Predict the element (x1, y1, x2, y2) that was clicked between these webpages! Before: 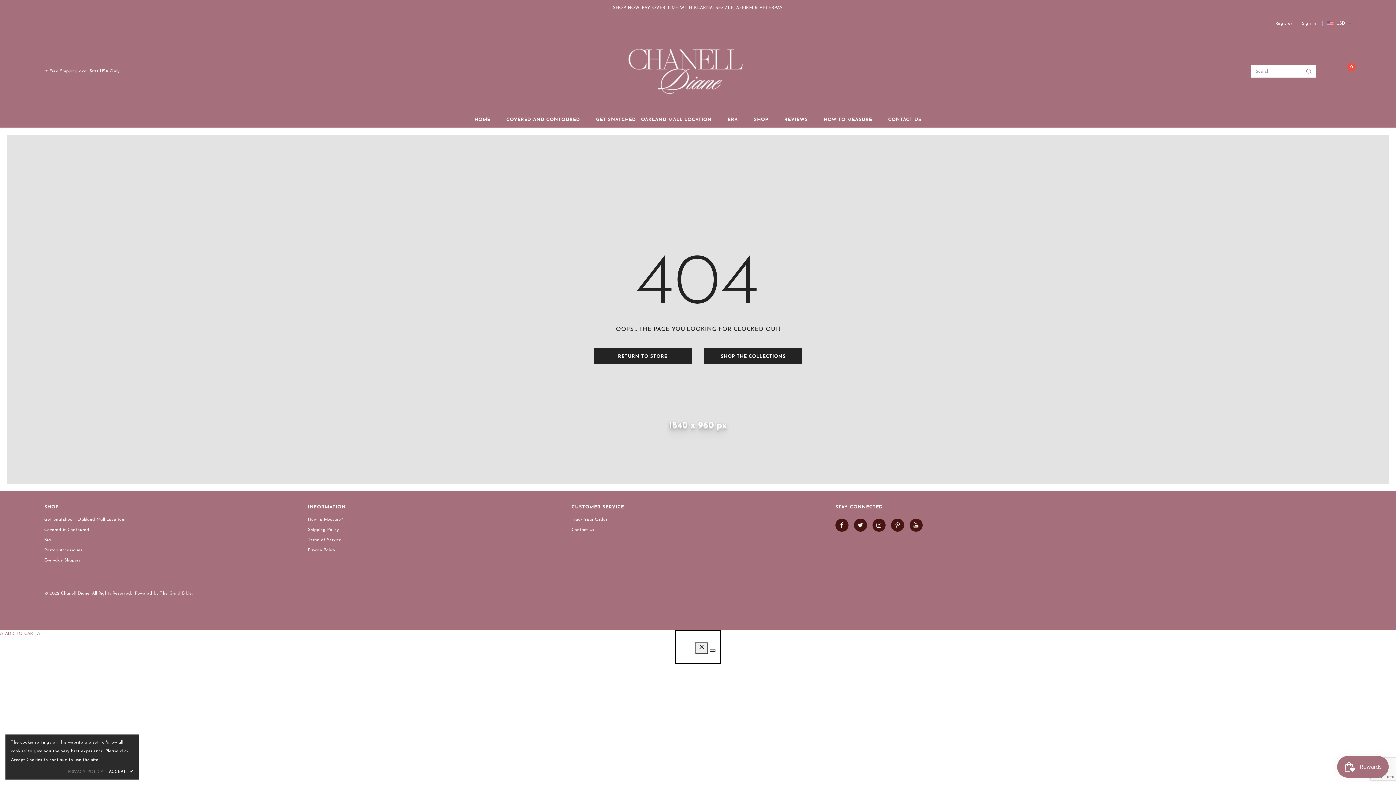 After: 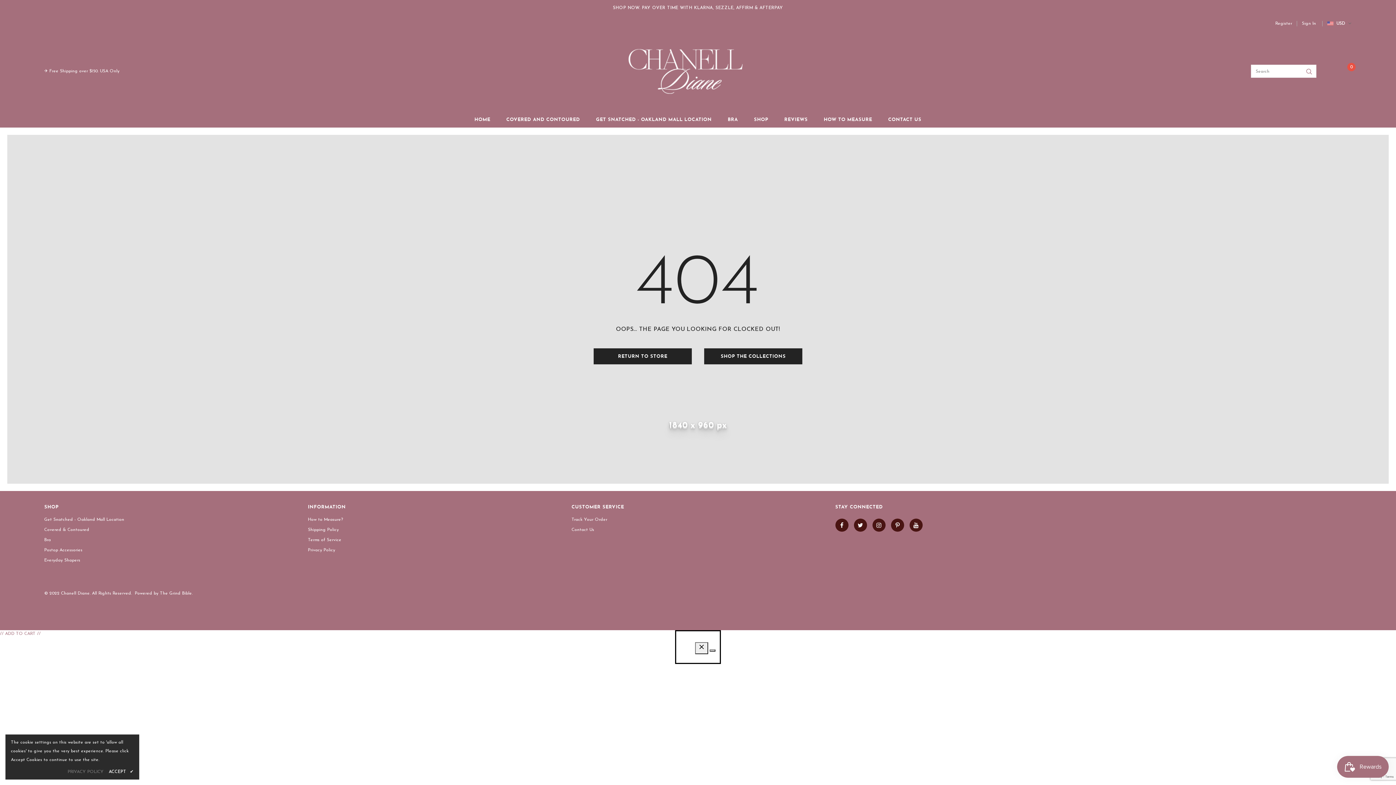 Action: label: The Grind Bible bbox: (159, 591, 191, 596)